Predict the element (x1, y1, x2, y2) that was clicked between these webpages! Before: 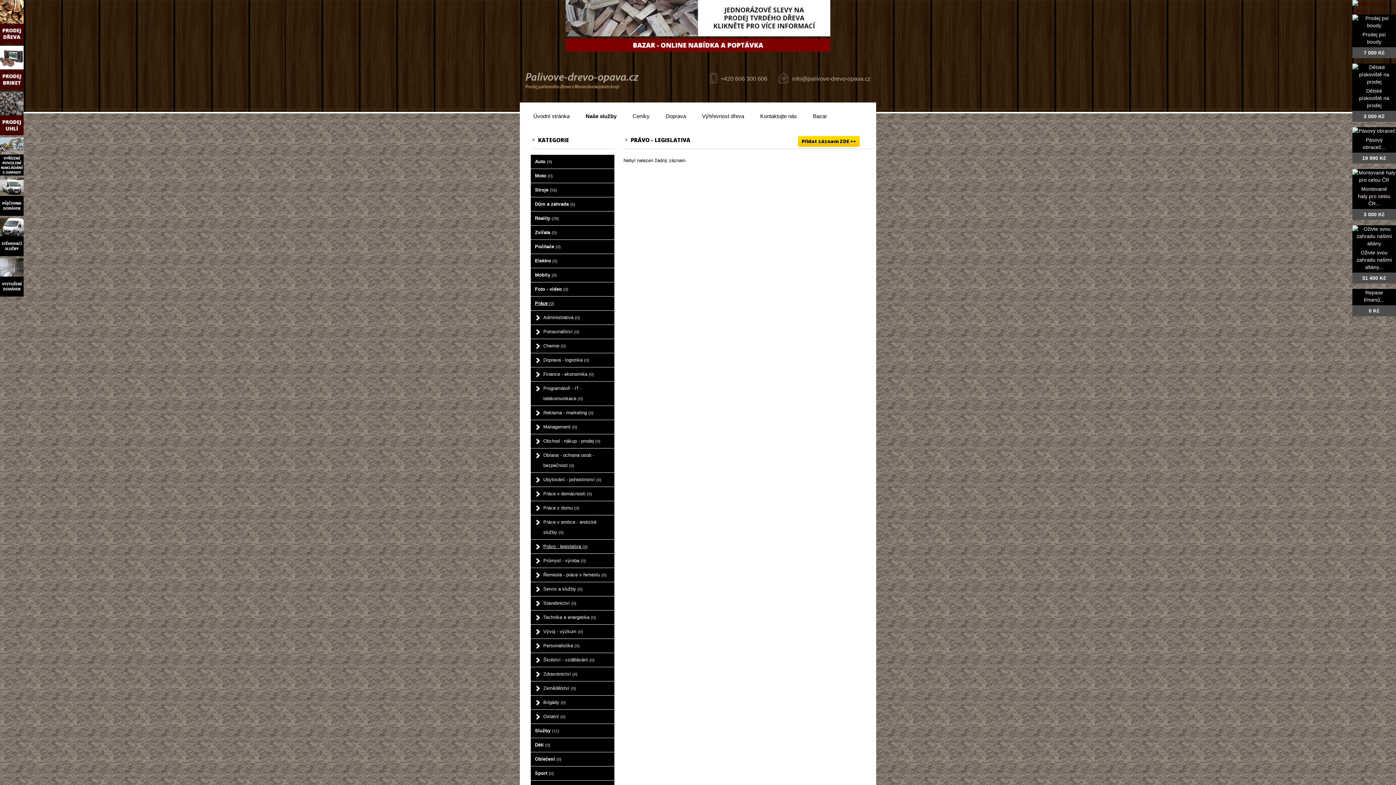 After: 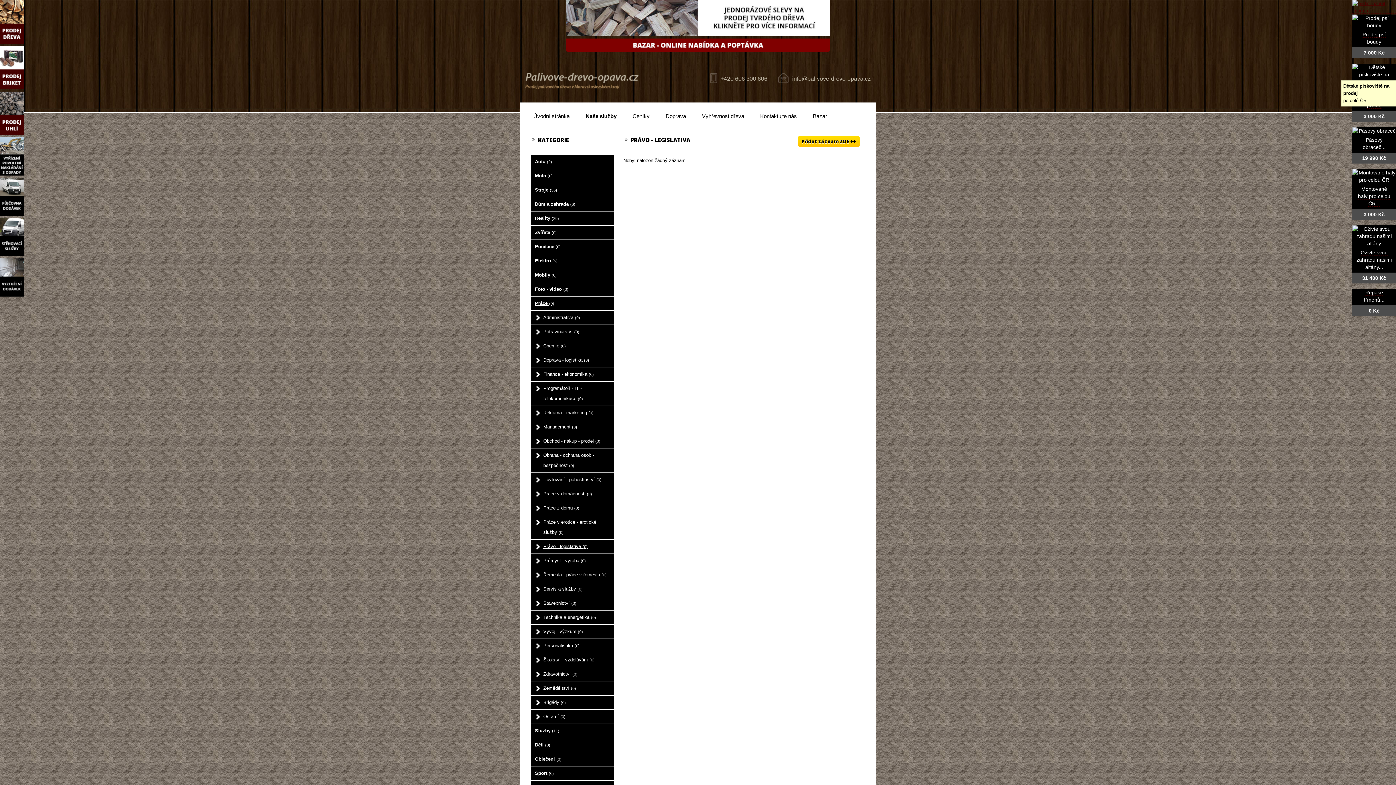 Action: bbox: (1359, 88, 1389, 108) label: Dětské pískoviště na prodej
3 000 Kč